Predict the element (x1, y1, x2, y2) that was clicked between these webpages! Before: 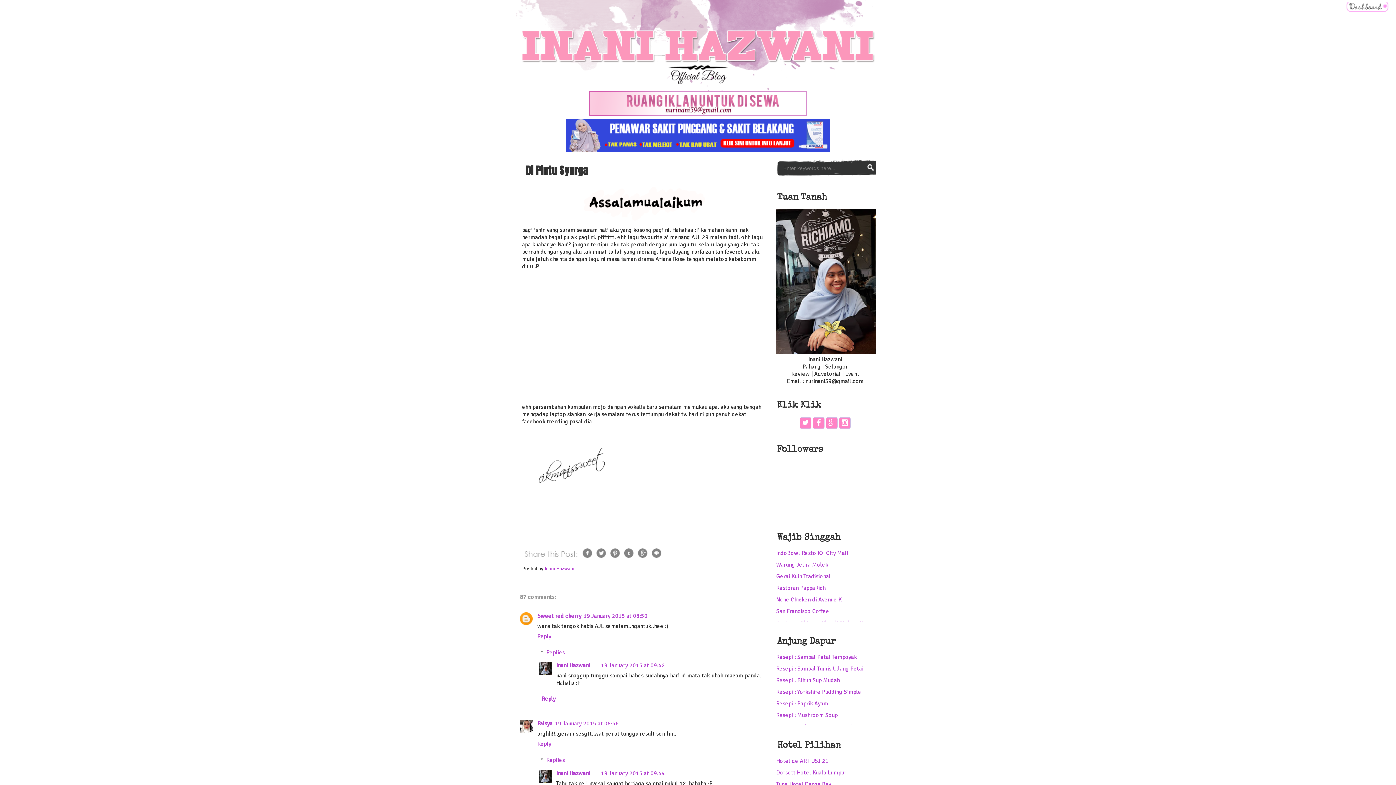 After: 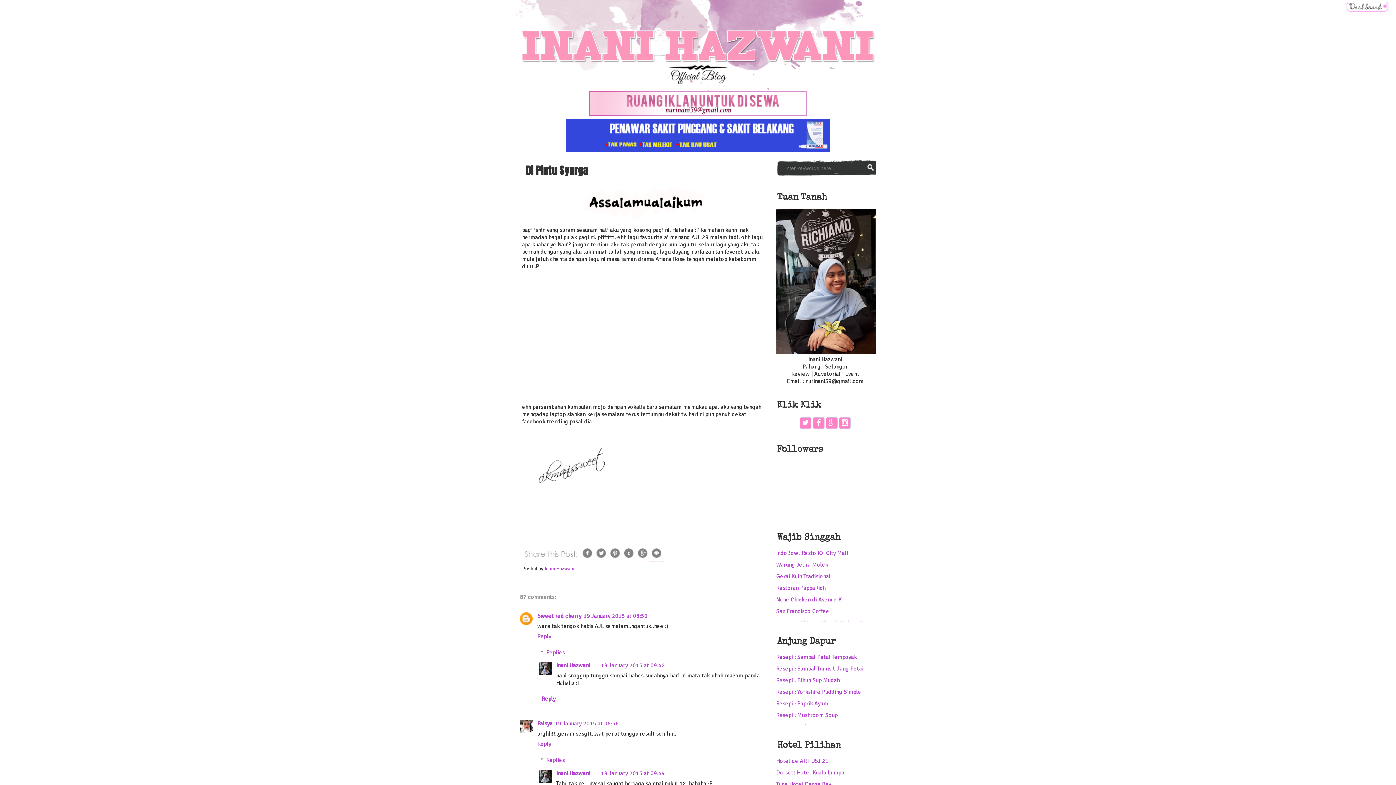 Action: bbox: (649, 555, 663, 561)